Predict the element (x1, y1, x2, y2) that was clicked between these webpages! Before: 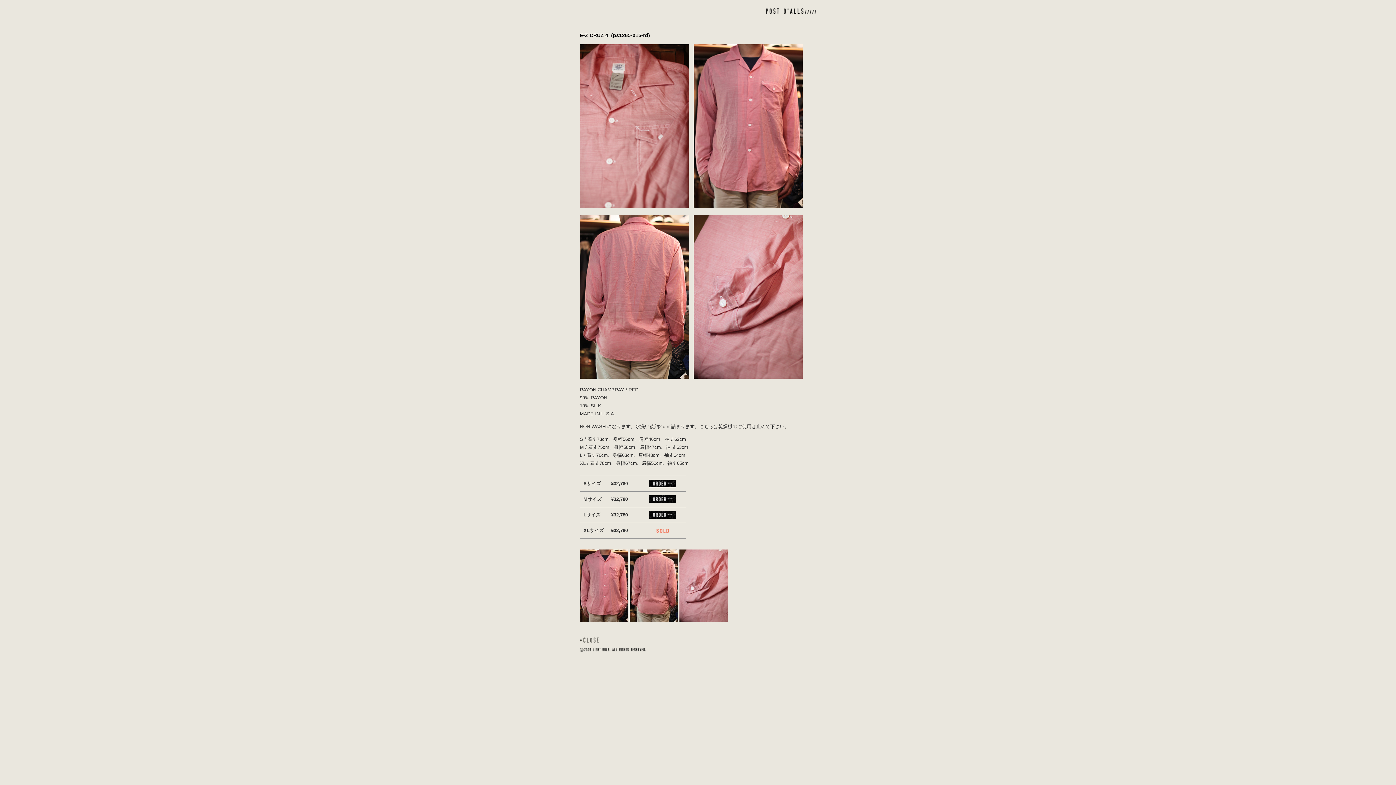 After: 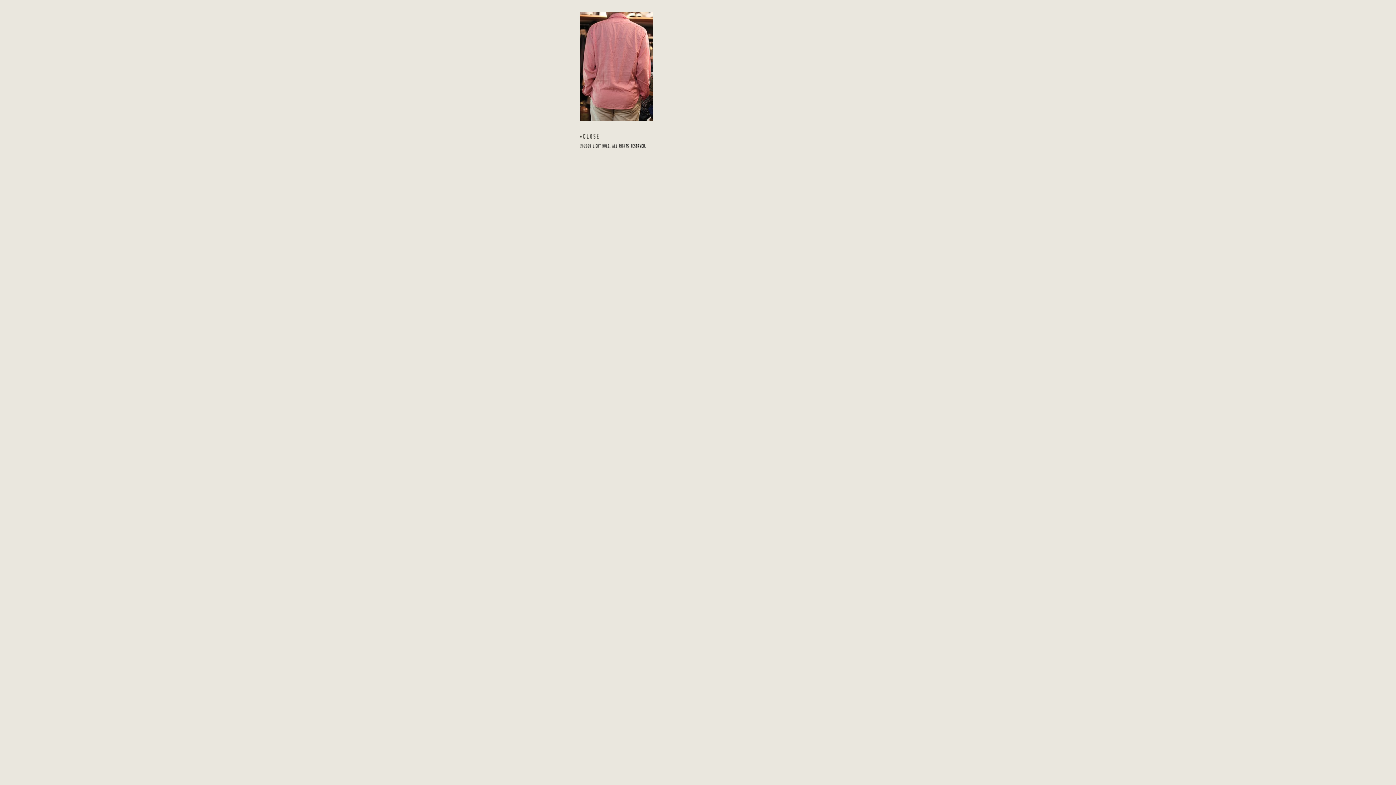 Action: bbox: (580, 374, 689, 380)